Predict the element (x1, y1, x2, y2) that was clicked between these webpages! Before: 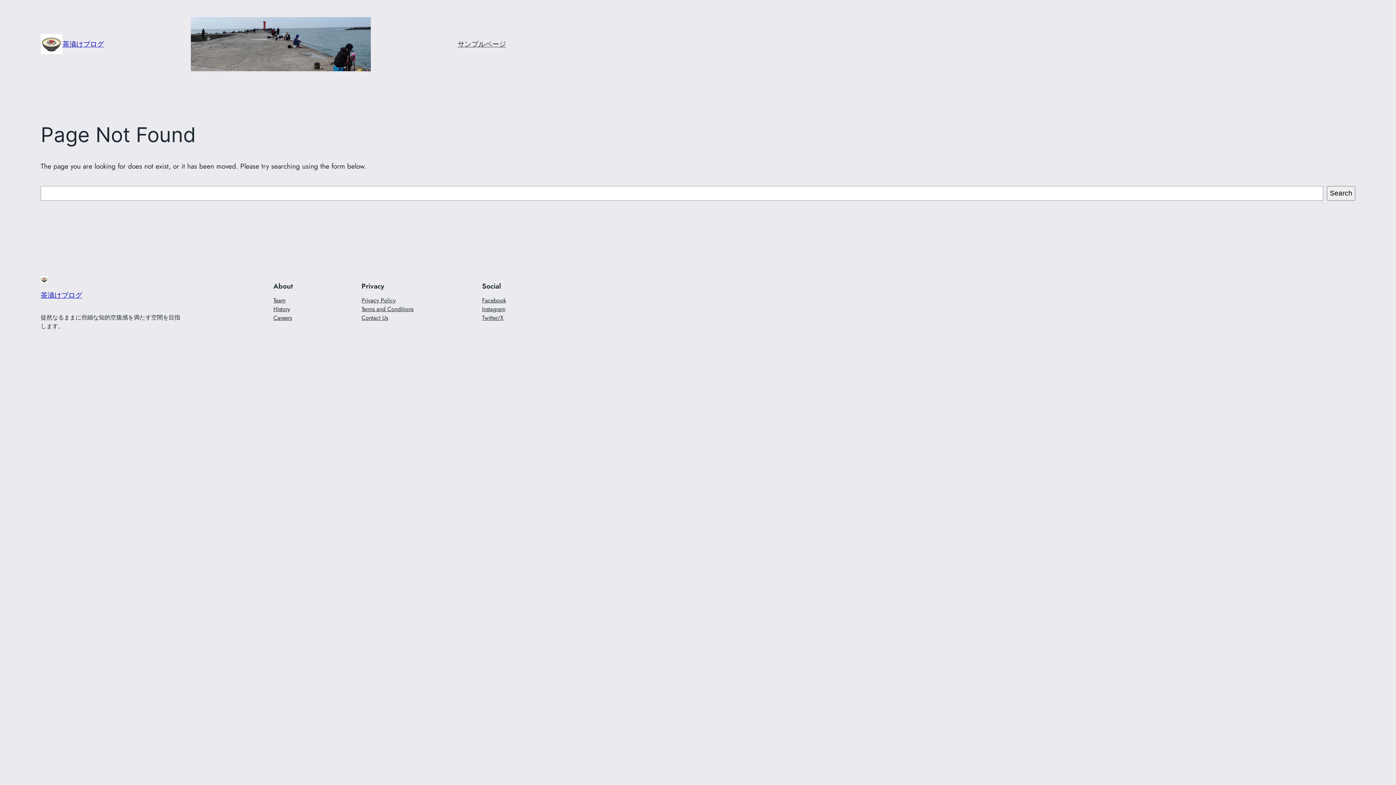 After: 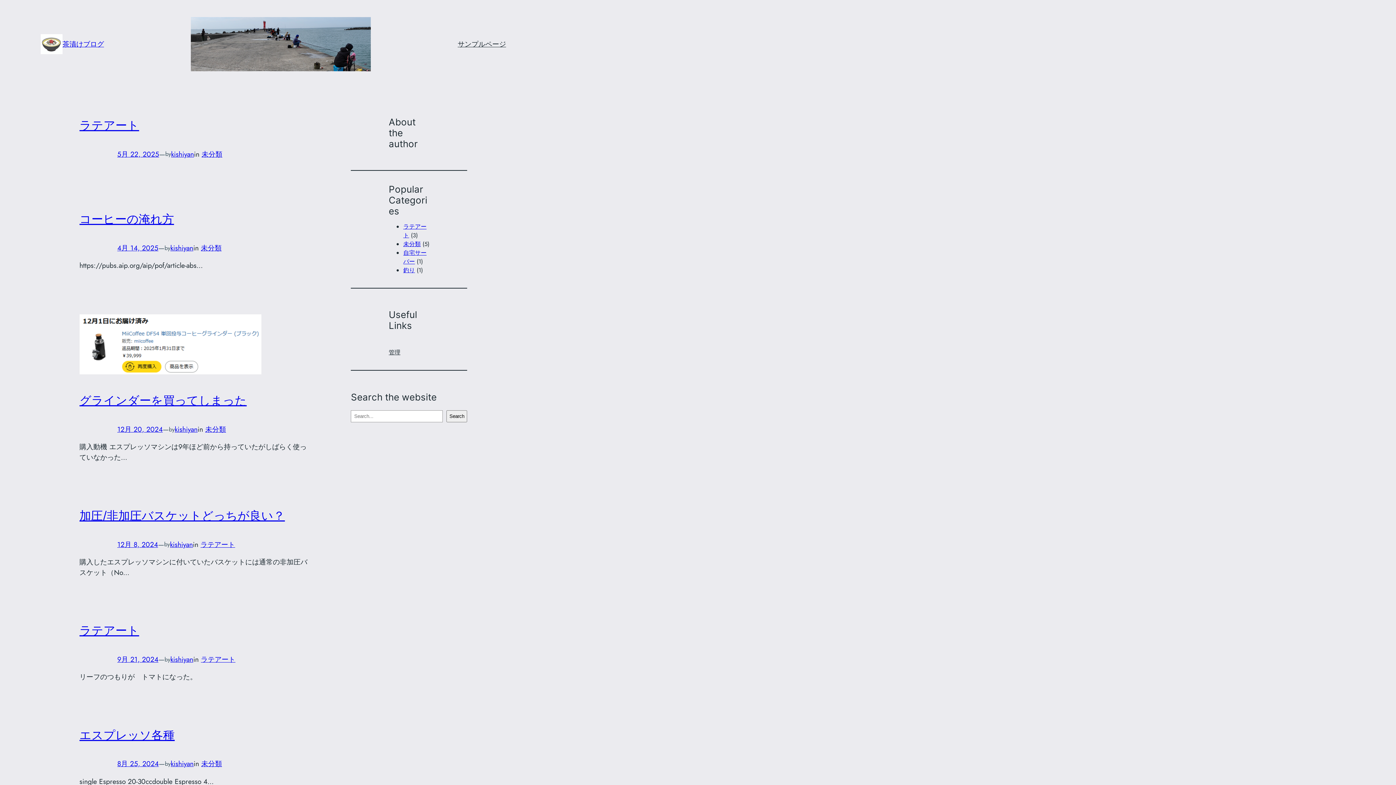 Action: bbox: (40, 34, 62, 54)